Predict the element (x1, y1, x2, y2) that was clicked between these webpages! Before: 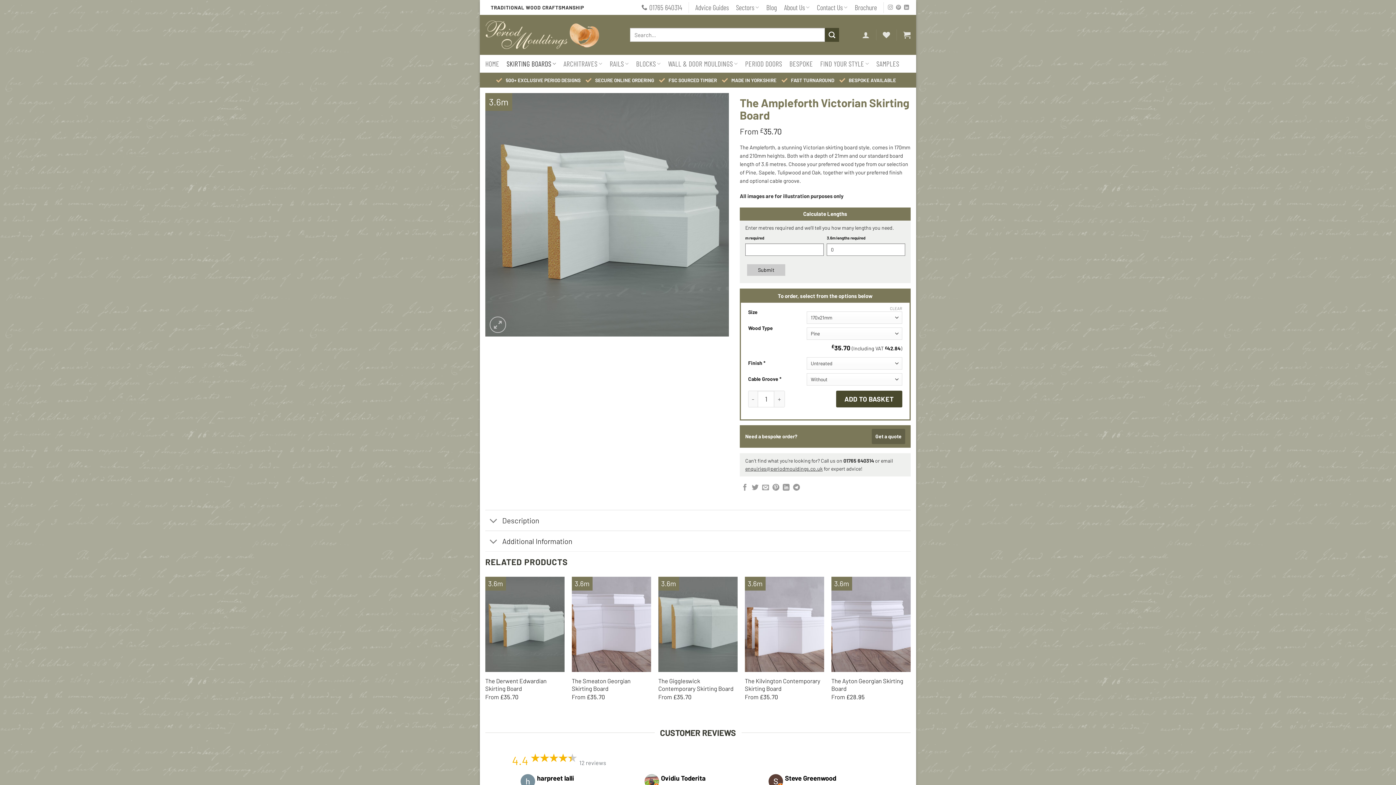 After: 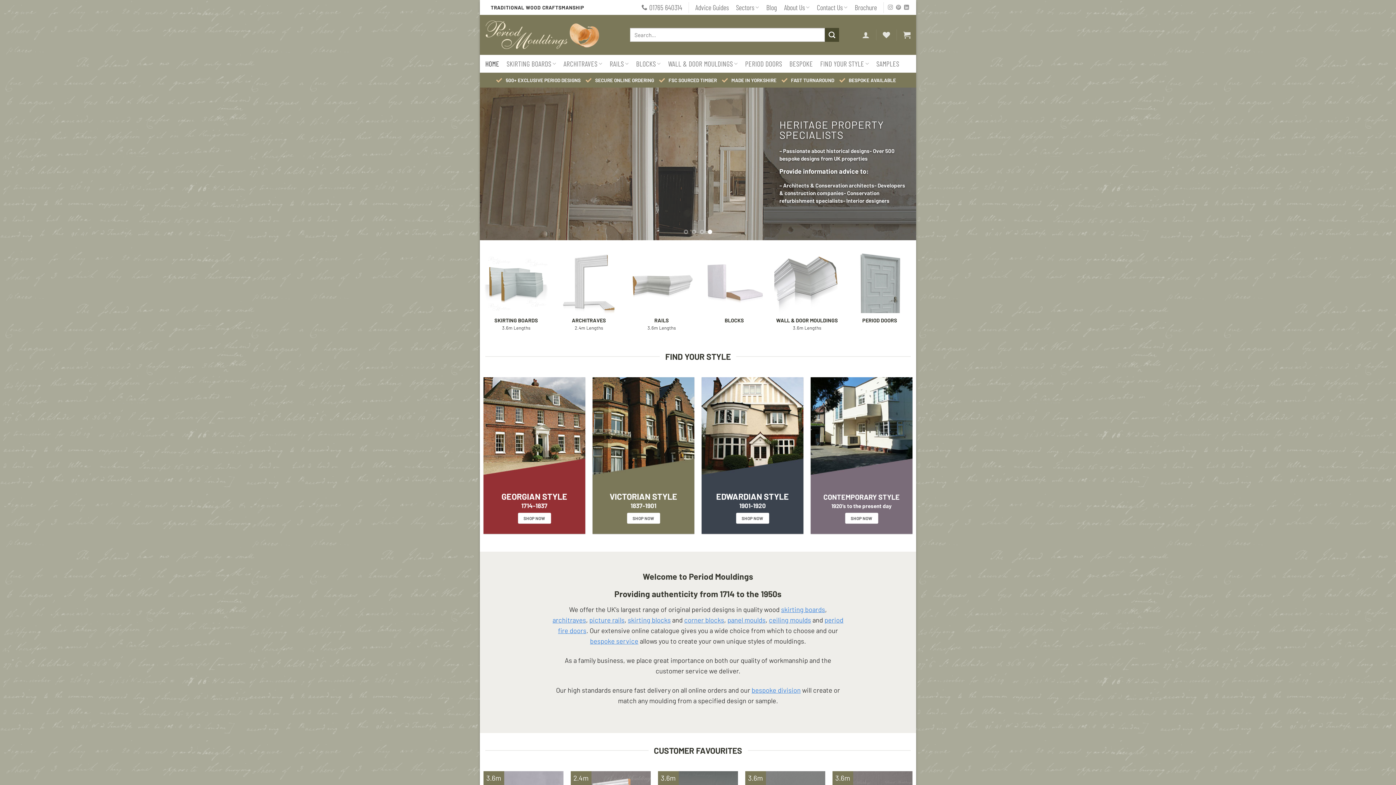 Action: bbox: (485, 14, 613, 54)